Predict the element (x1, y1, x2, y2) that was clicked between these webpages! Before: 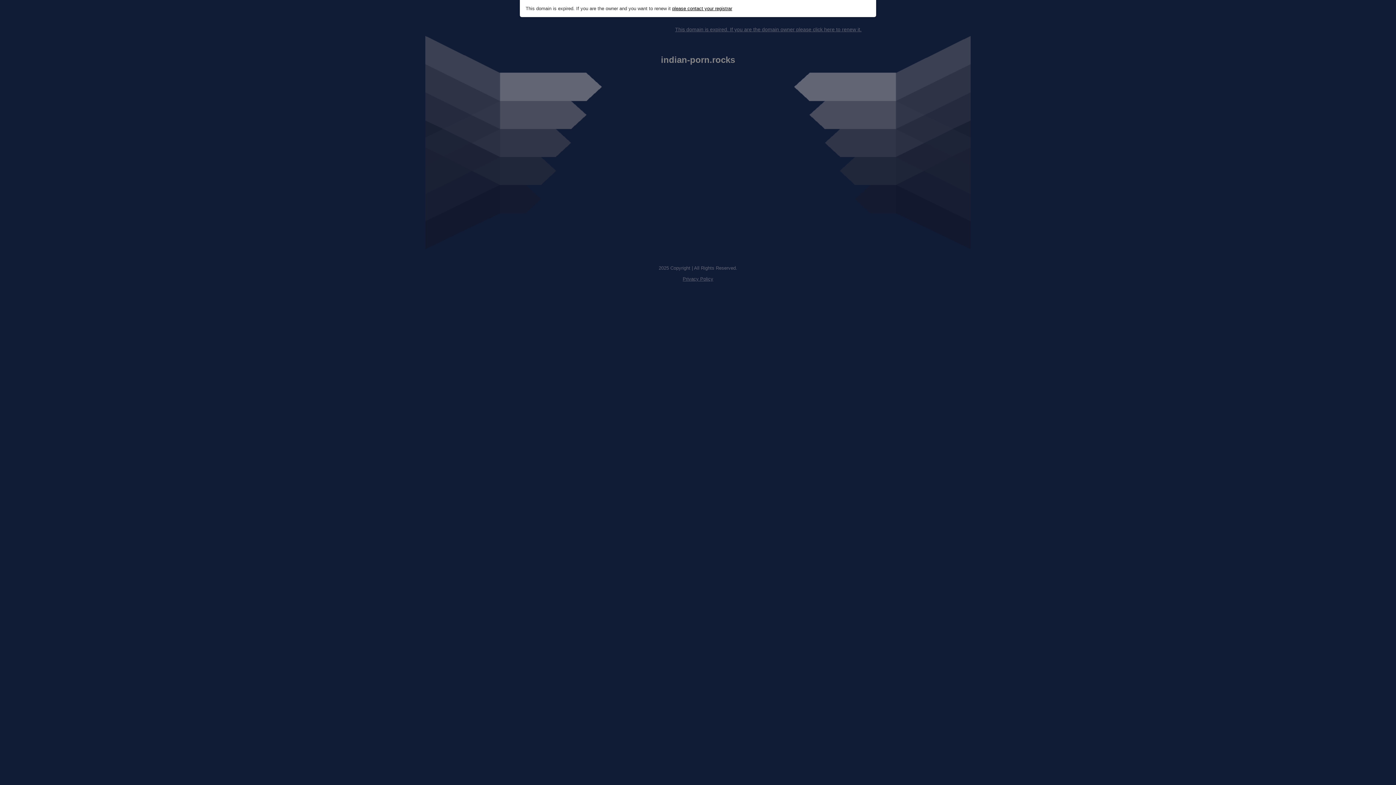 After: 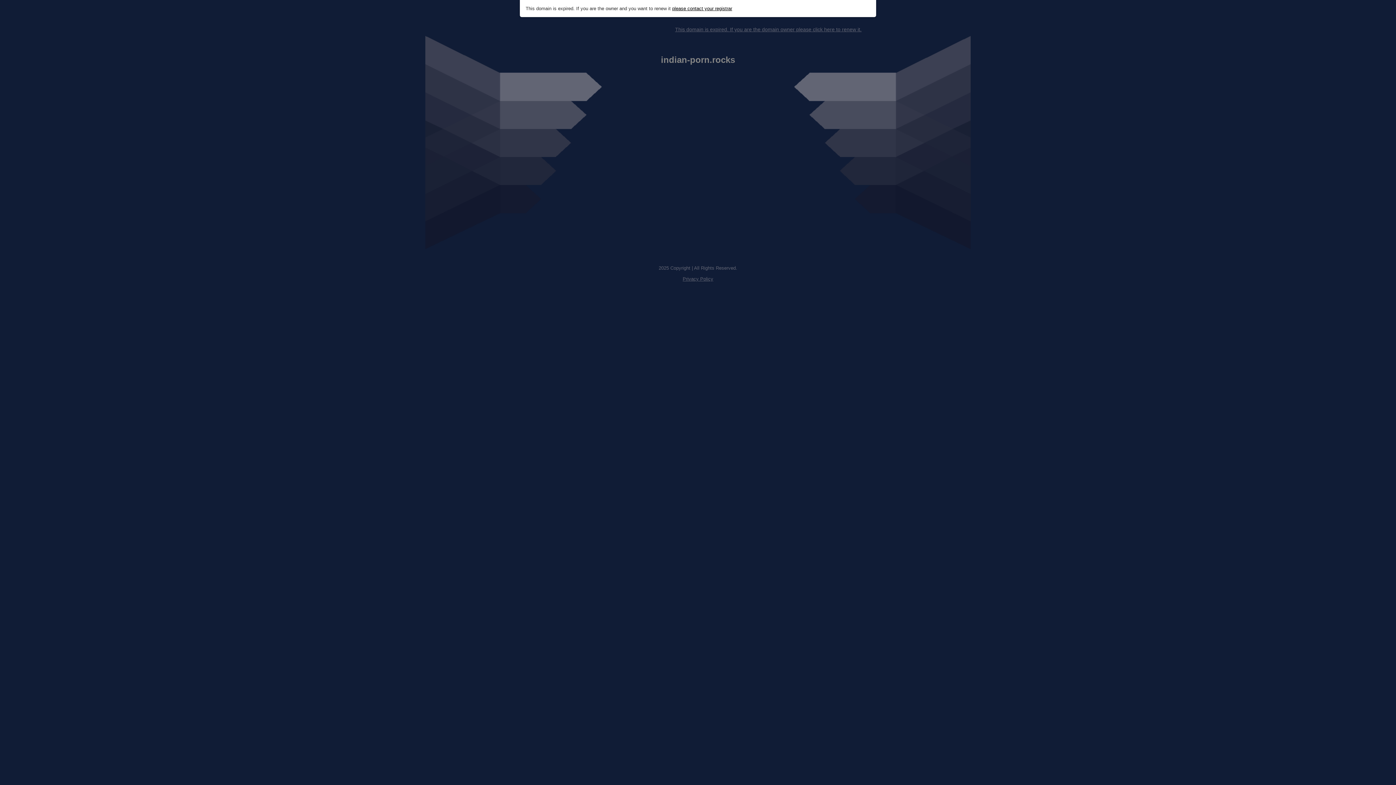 Action: bbox: (675, 26, 861, 32) label: This domain is expired. If you are the domain owner please click here to renew it.